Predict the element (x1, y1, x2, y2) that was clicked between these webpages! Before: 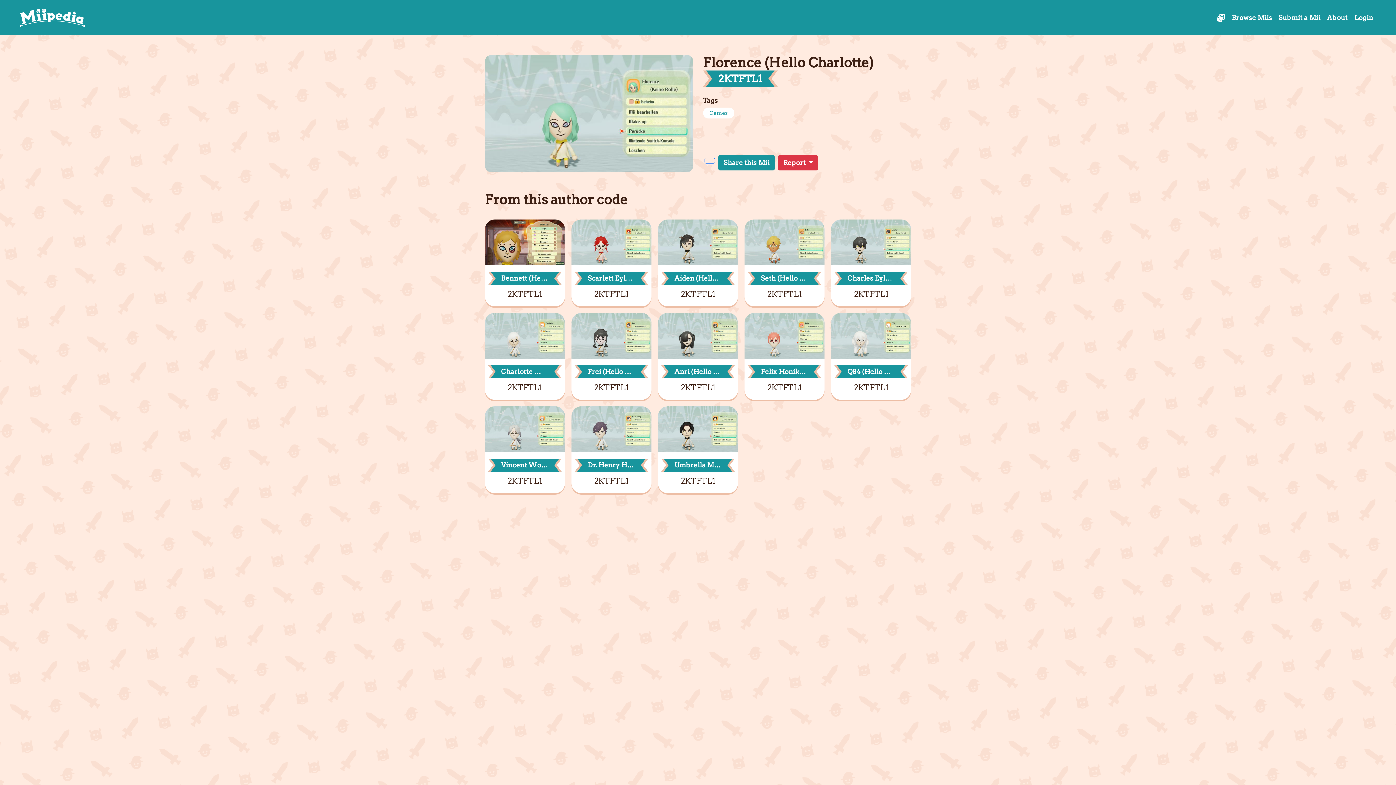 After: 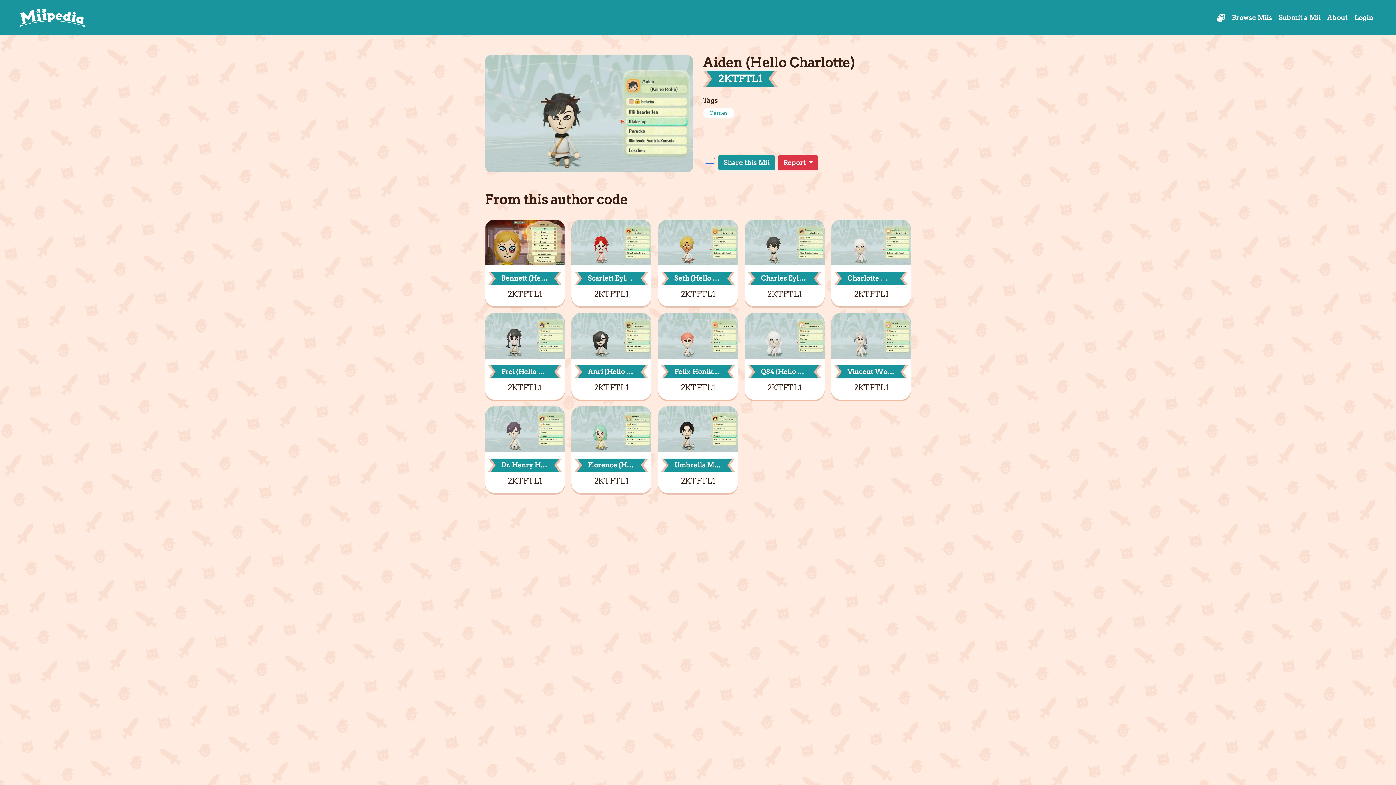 Action: bbox: (658, 219, 738, 306) label: Aiden (Hello Charlotte)

2KTFTL1